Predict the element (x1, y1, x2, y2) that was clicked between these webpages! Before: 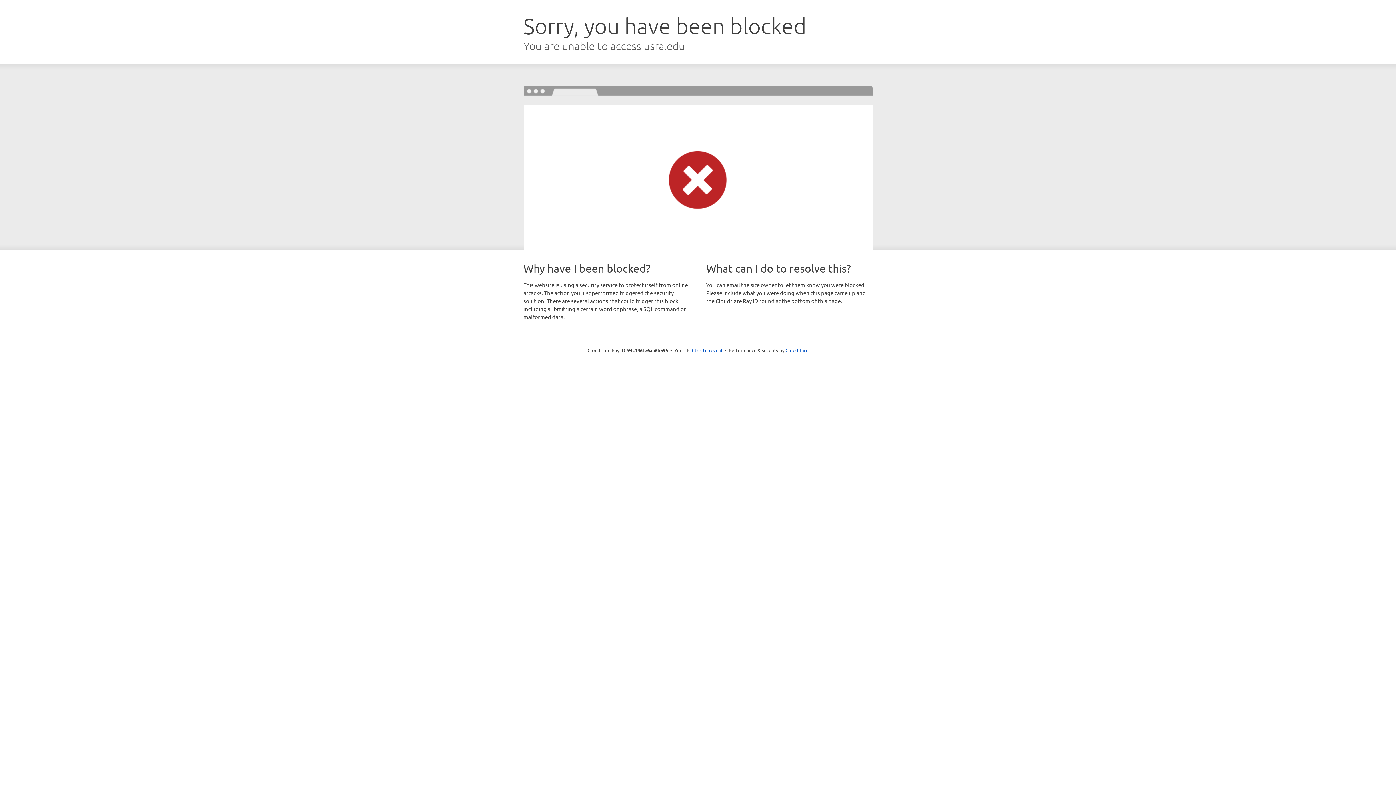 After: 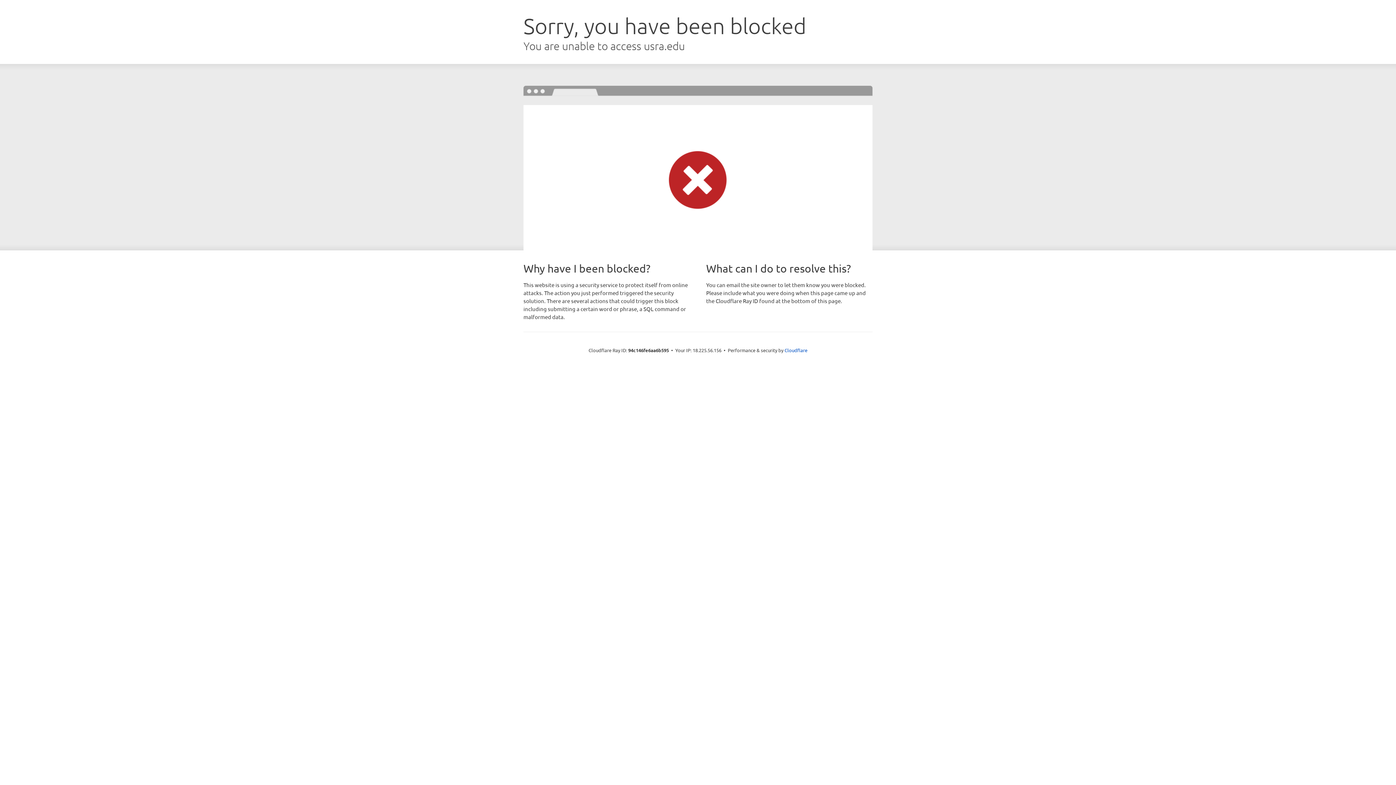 Action: bbox: (692, 346, 722, 353) label: Click to reveal